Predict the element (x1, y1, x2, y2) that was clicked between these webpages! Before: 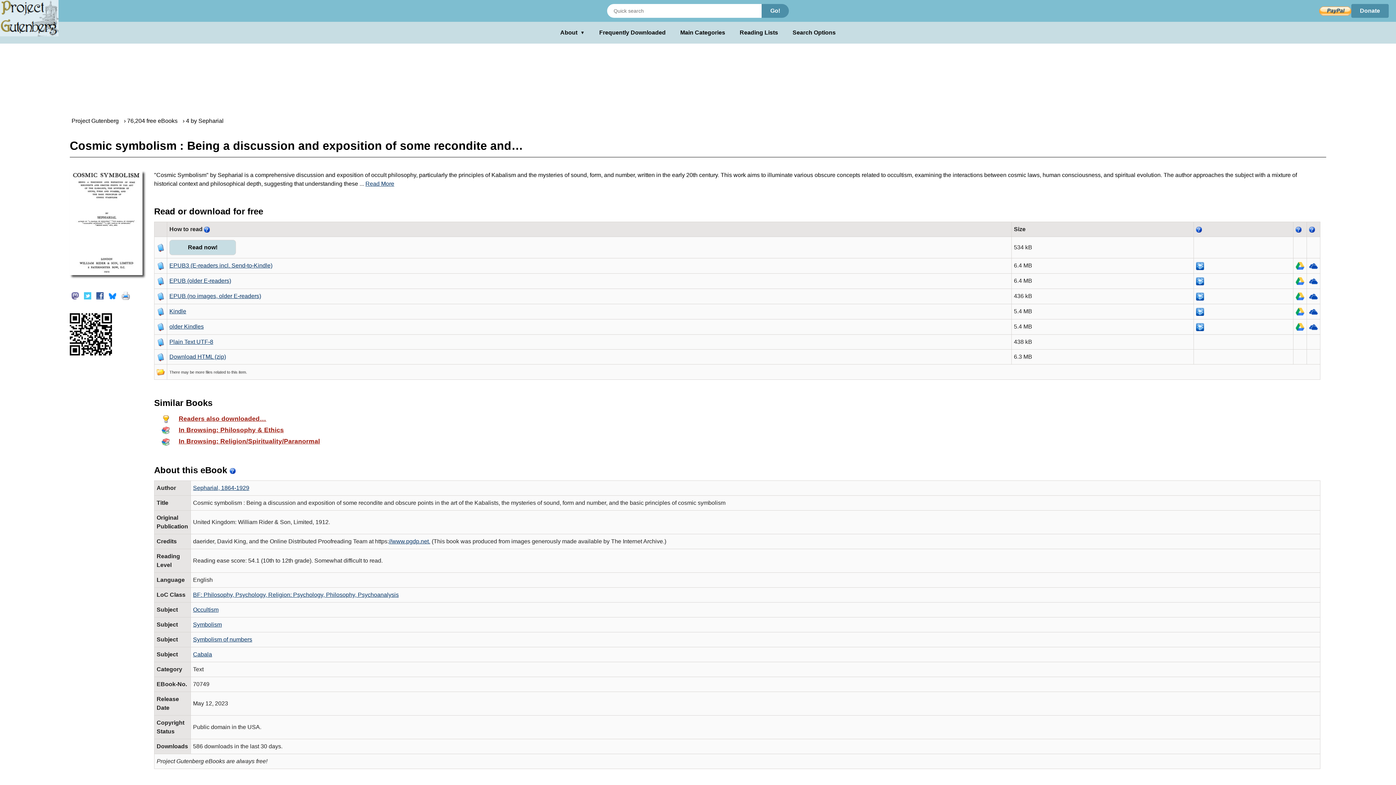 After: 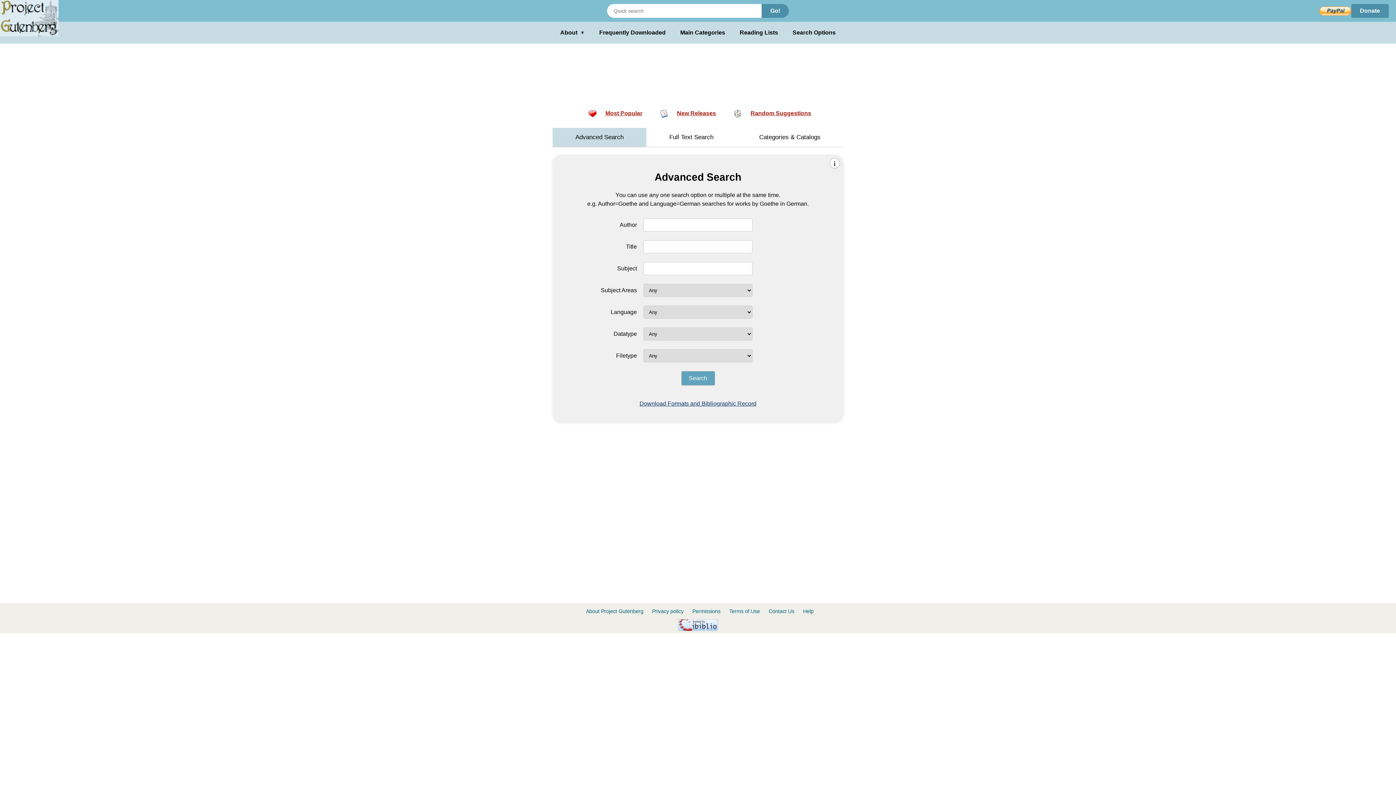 Action: label: Search Options bbox: (792, 28, 835, 37)